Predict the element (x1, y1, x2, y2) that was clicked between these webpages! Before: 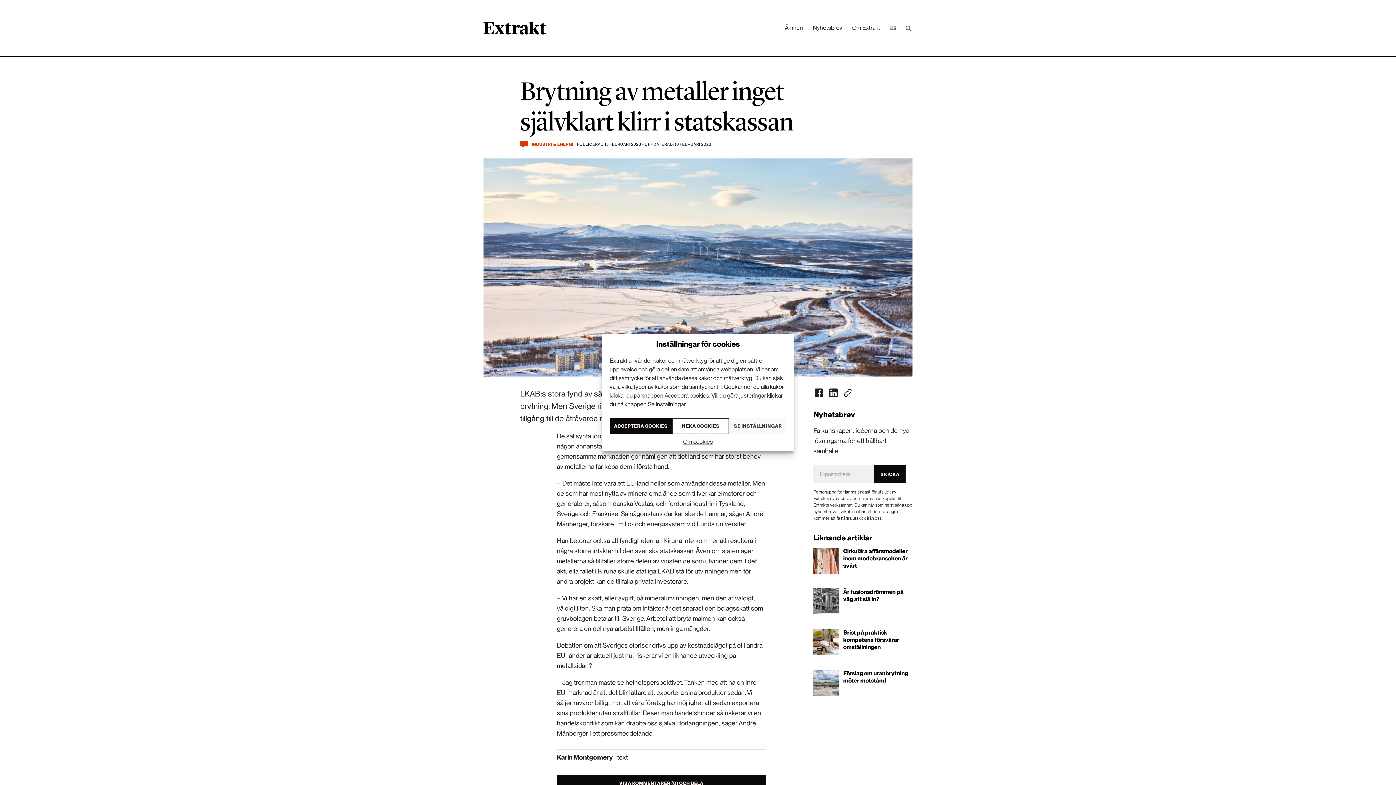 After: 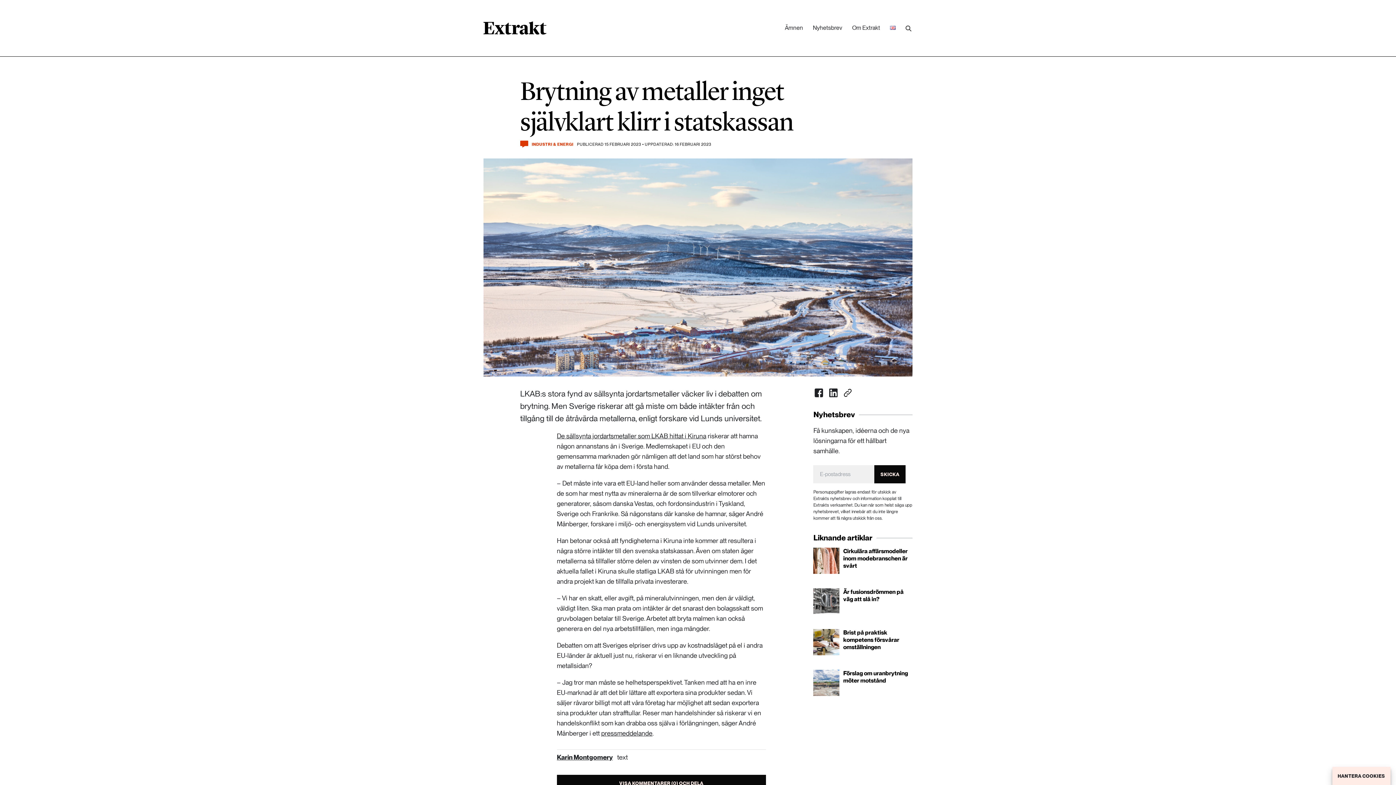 Action: label: ACCEPTERA COOKIES bbox: (609, 418, 672, 434)